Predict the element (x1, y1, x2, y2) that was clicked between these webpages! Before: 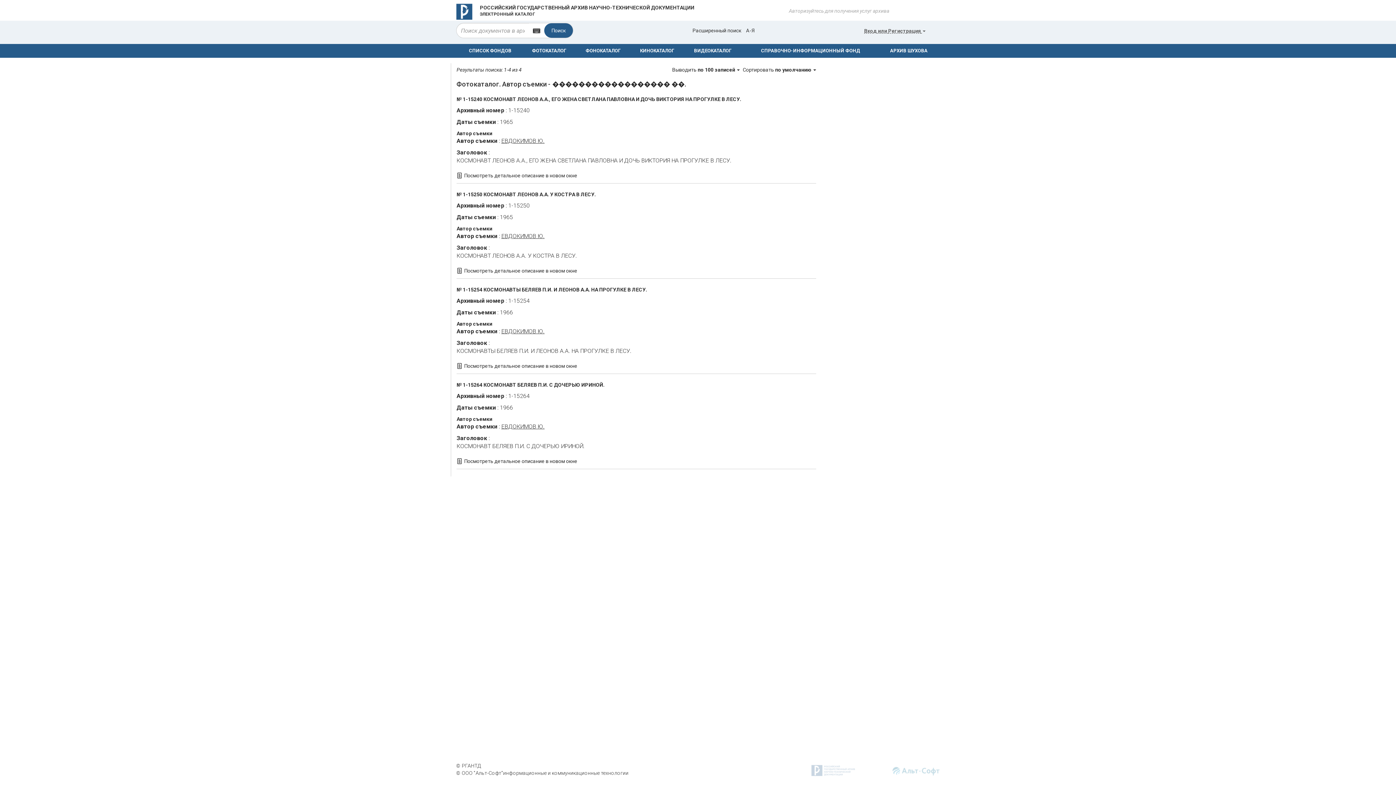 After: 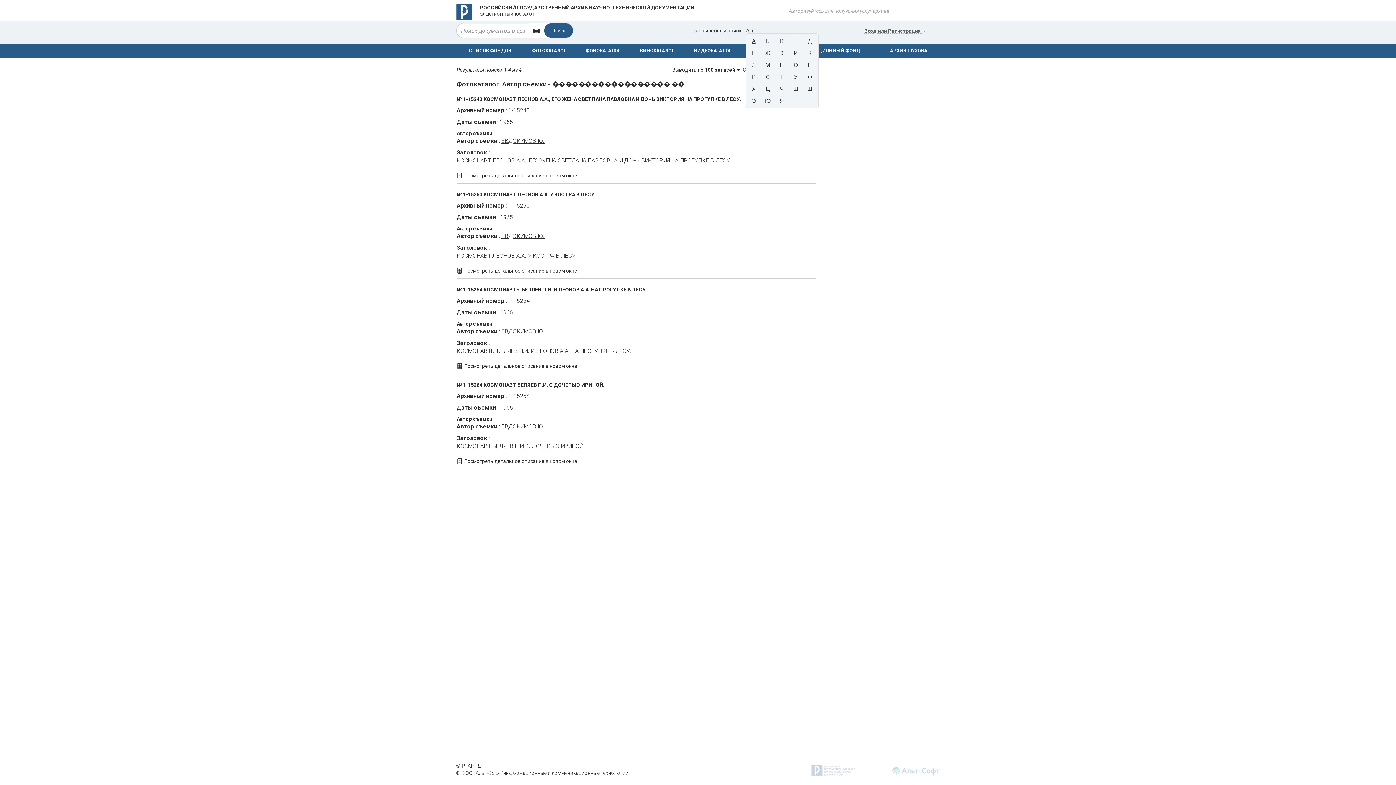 Action: label: А-Я bbox: (746, 27, 754, 33)